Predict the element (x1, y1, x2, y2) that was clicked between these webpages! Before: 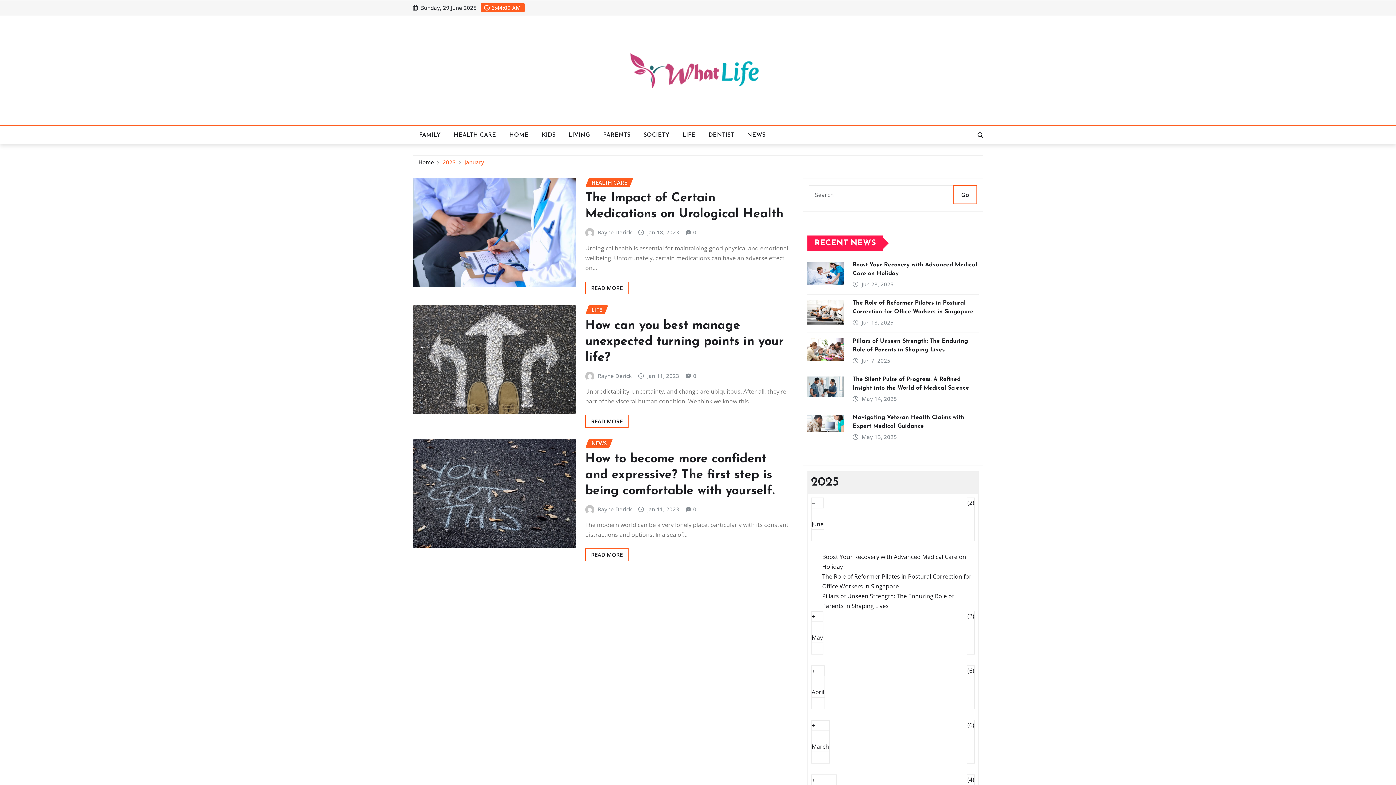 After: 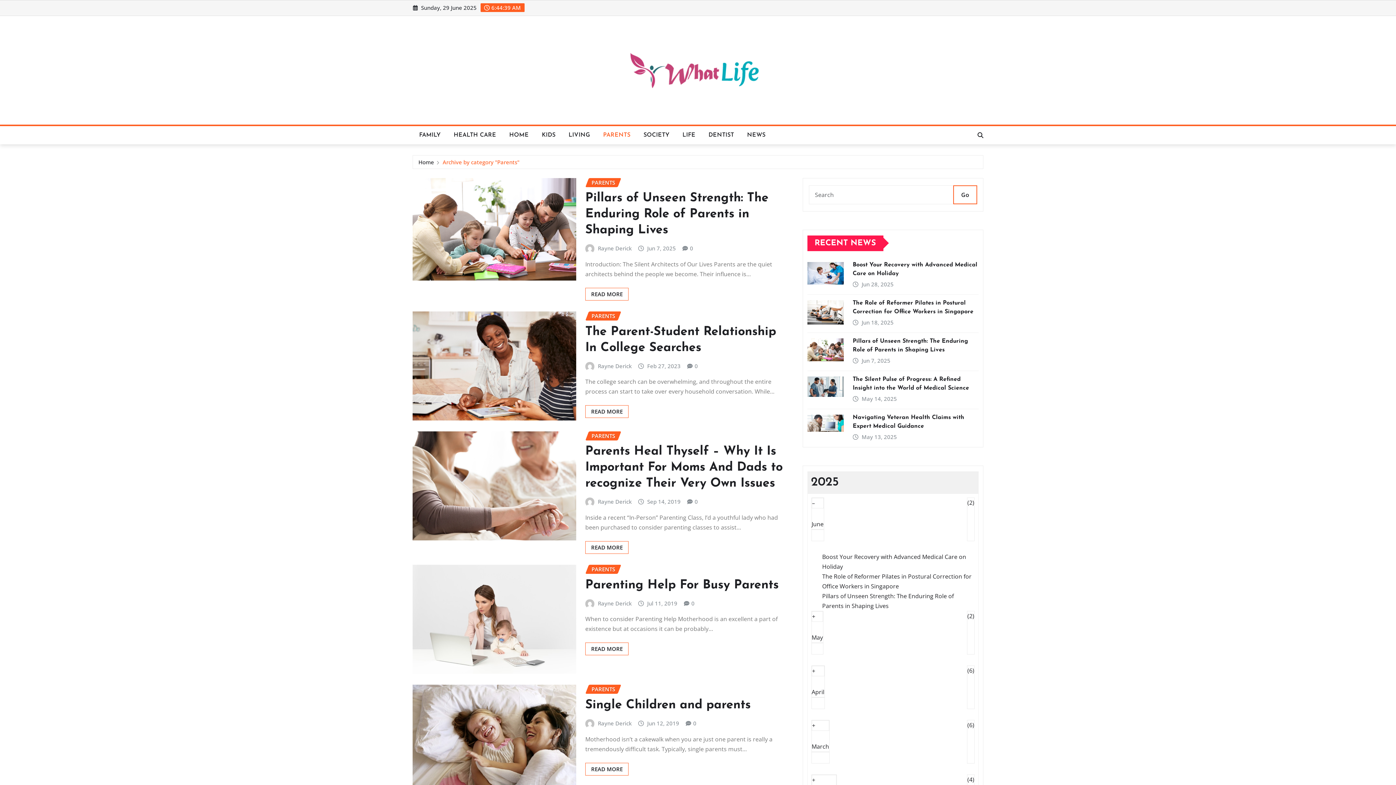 Action: bbox: (596, 126, 637, 144) label: PARENTS